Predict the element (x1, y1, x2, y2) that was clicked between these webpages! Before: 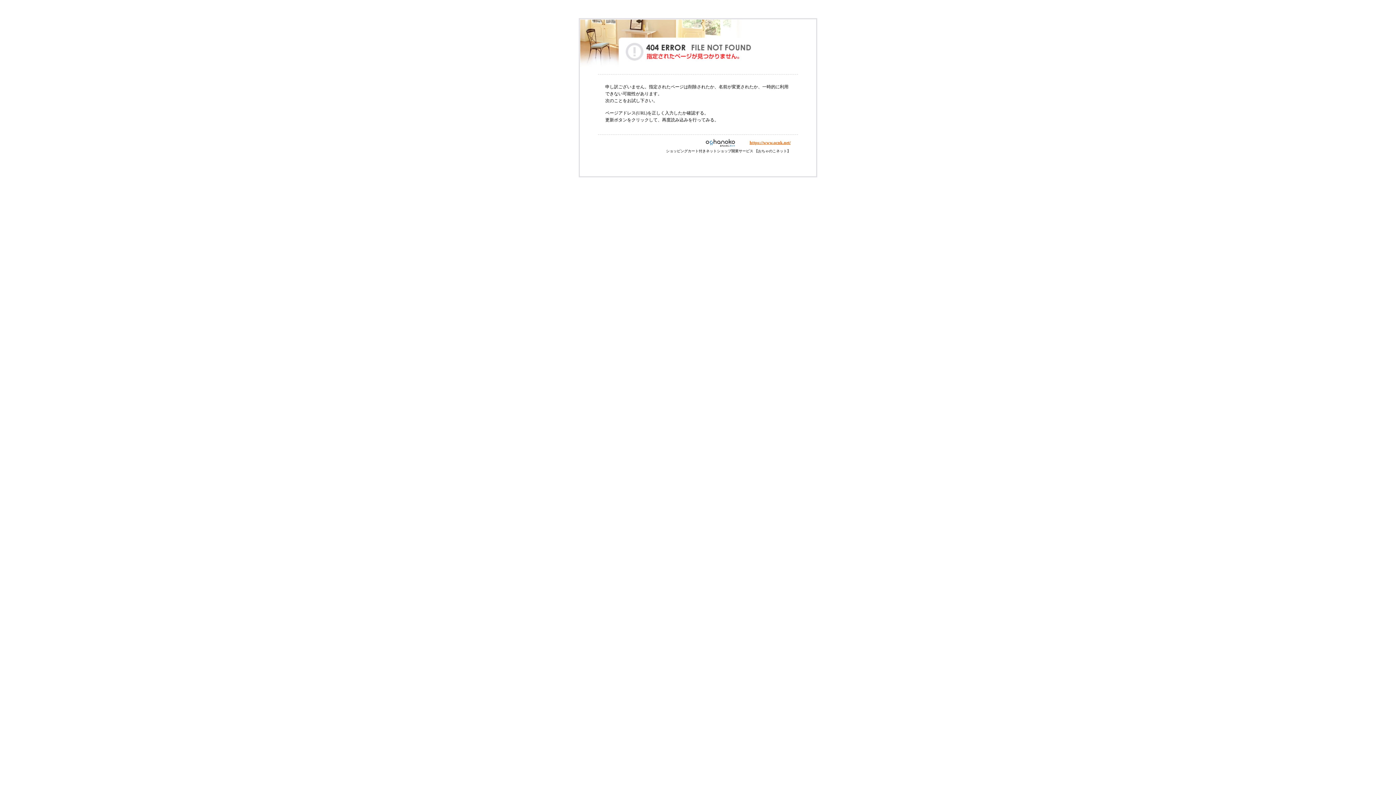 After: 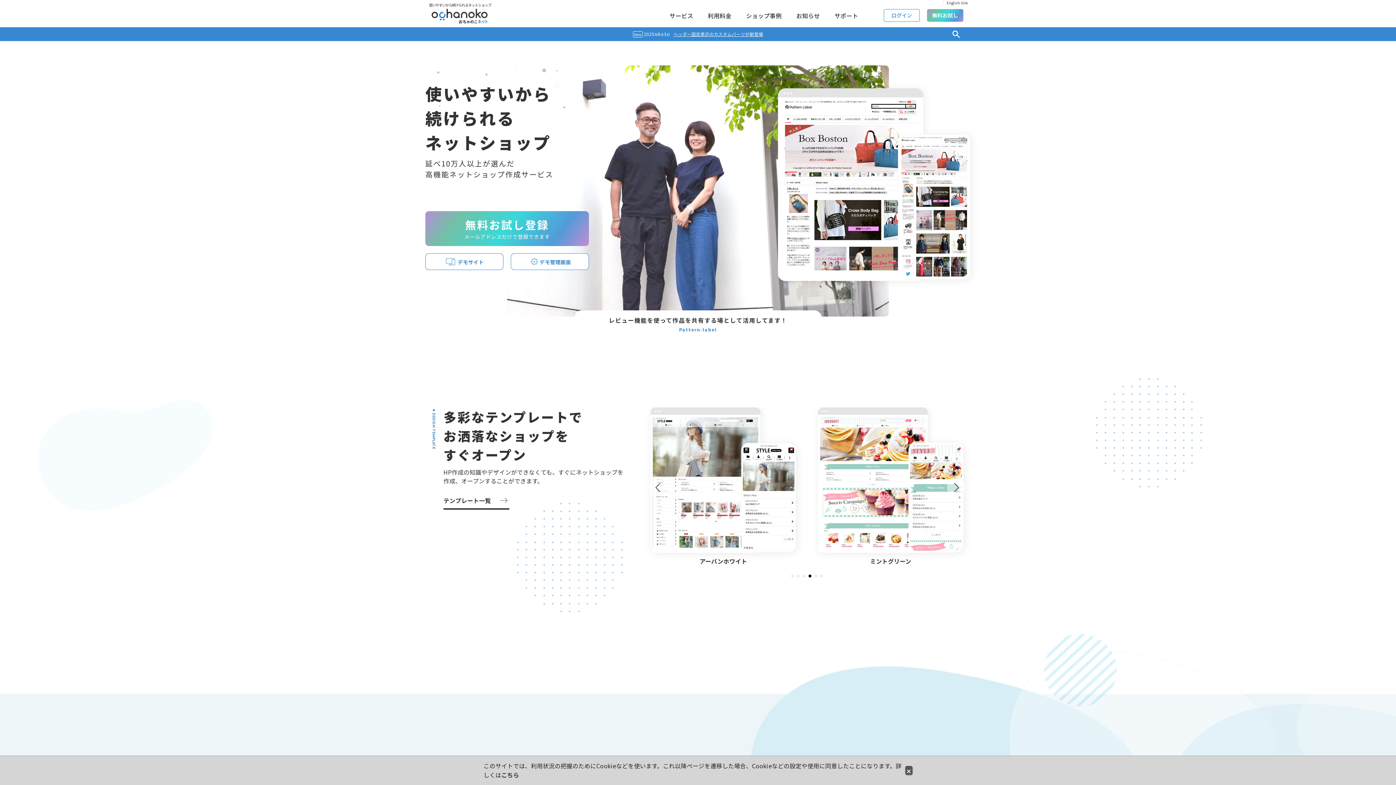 Action: bbox: (695, 140, 749, 145)